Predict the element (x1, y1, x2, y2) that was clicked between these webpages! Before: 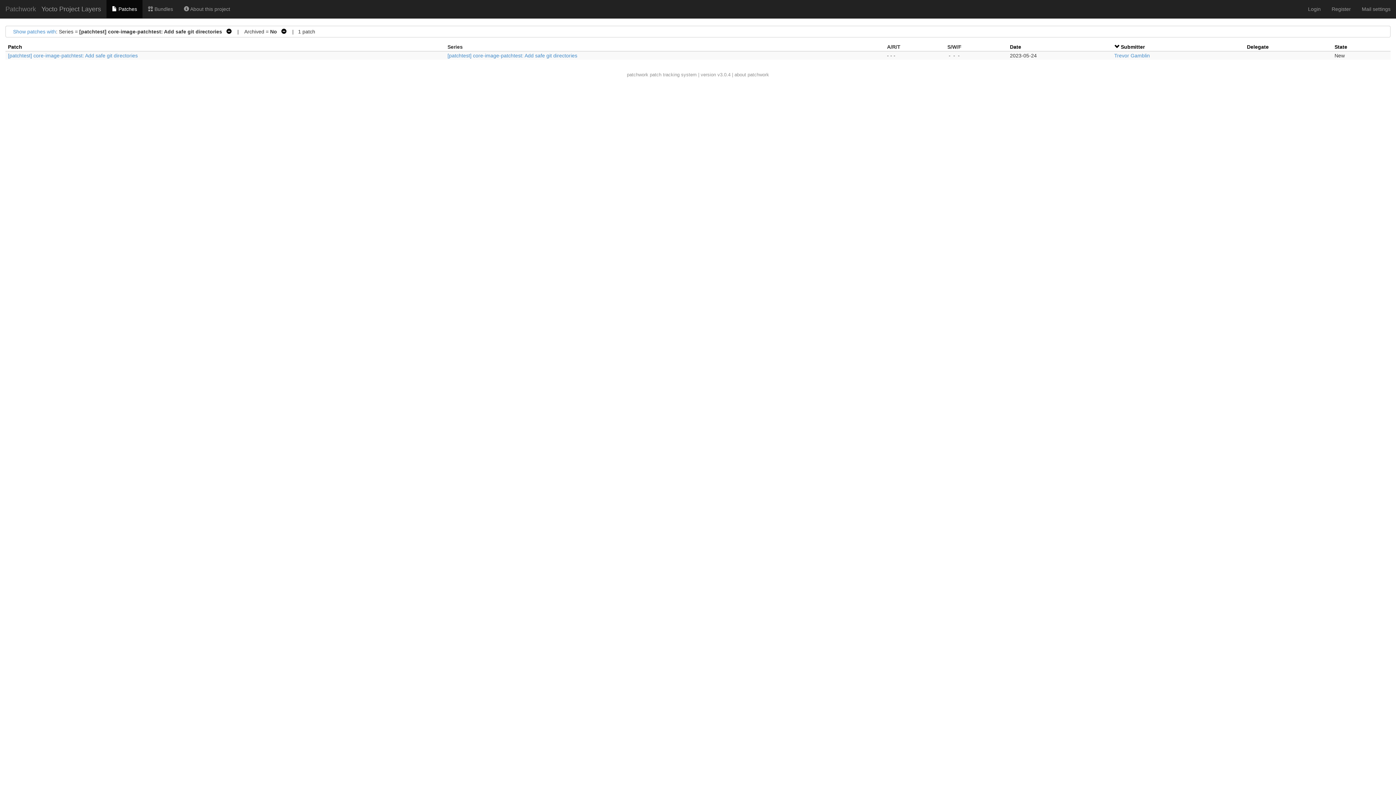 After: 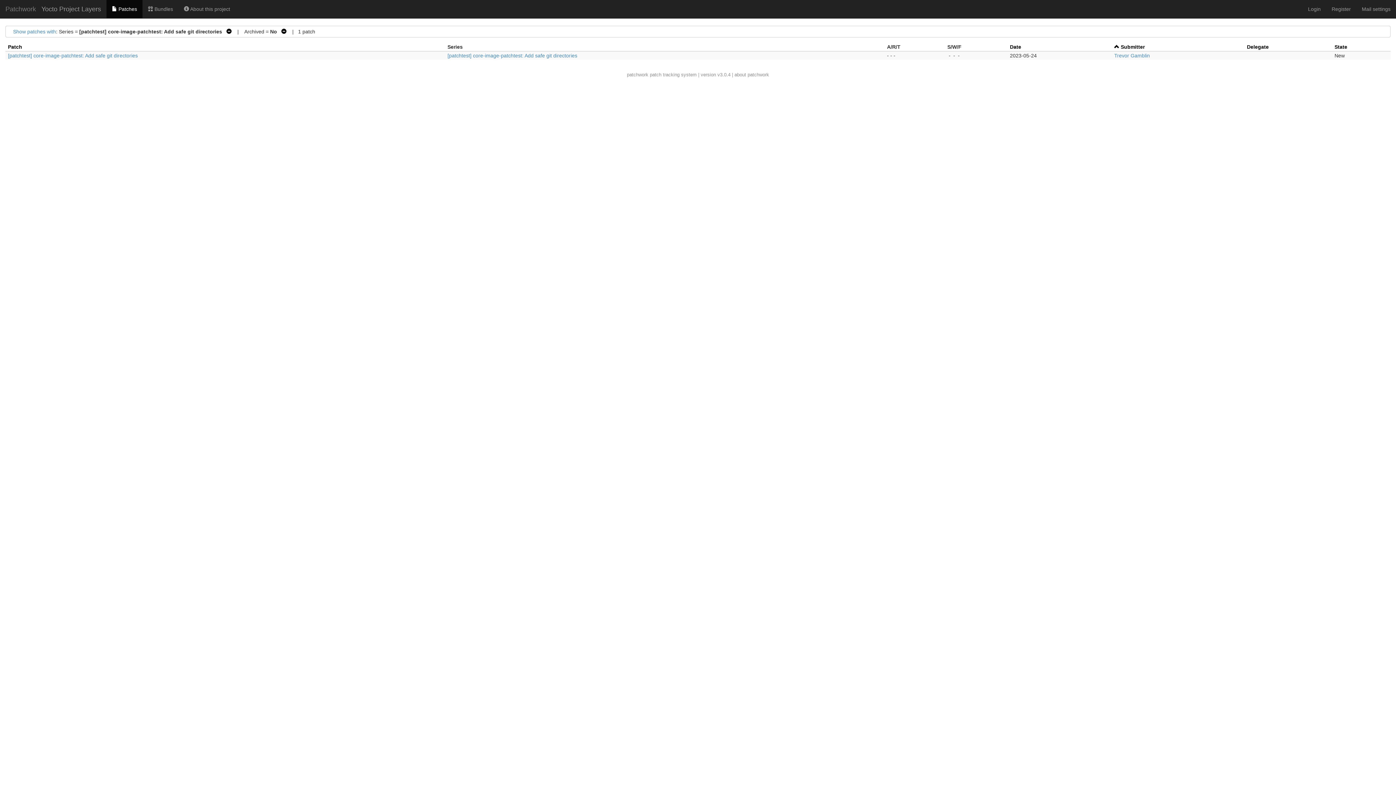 Action: label:   bbox: (1114, 44, 1121, 49)